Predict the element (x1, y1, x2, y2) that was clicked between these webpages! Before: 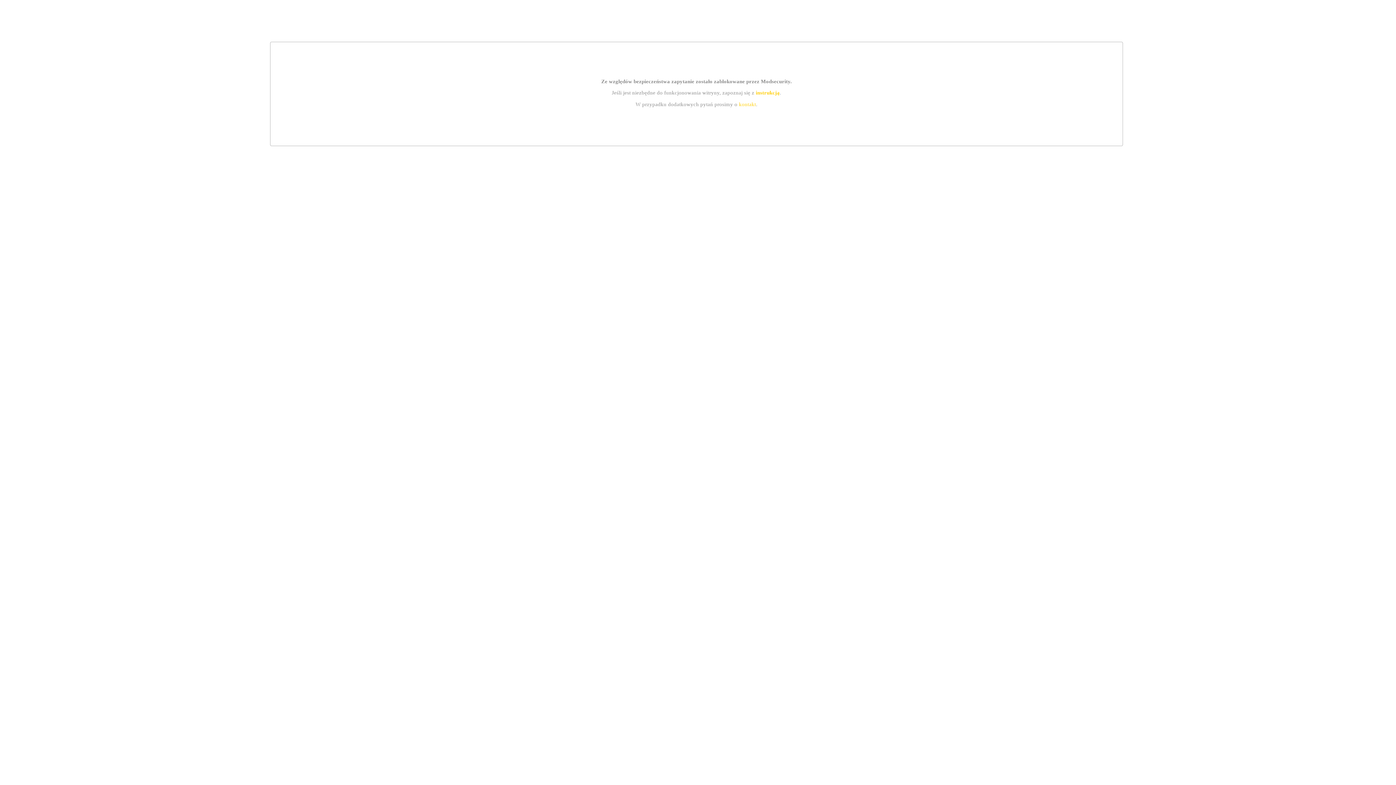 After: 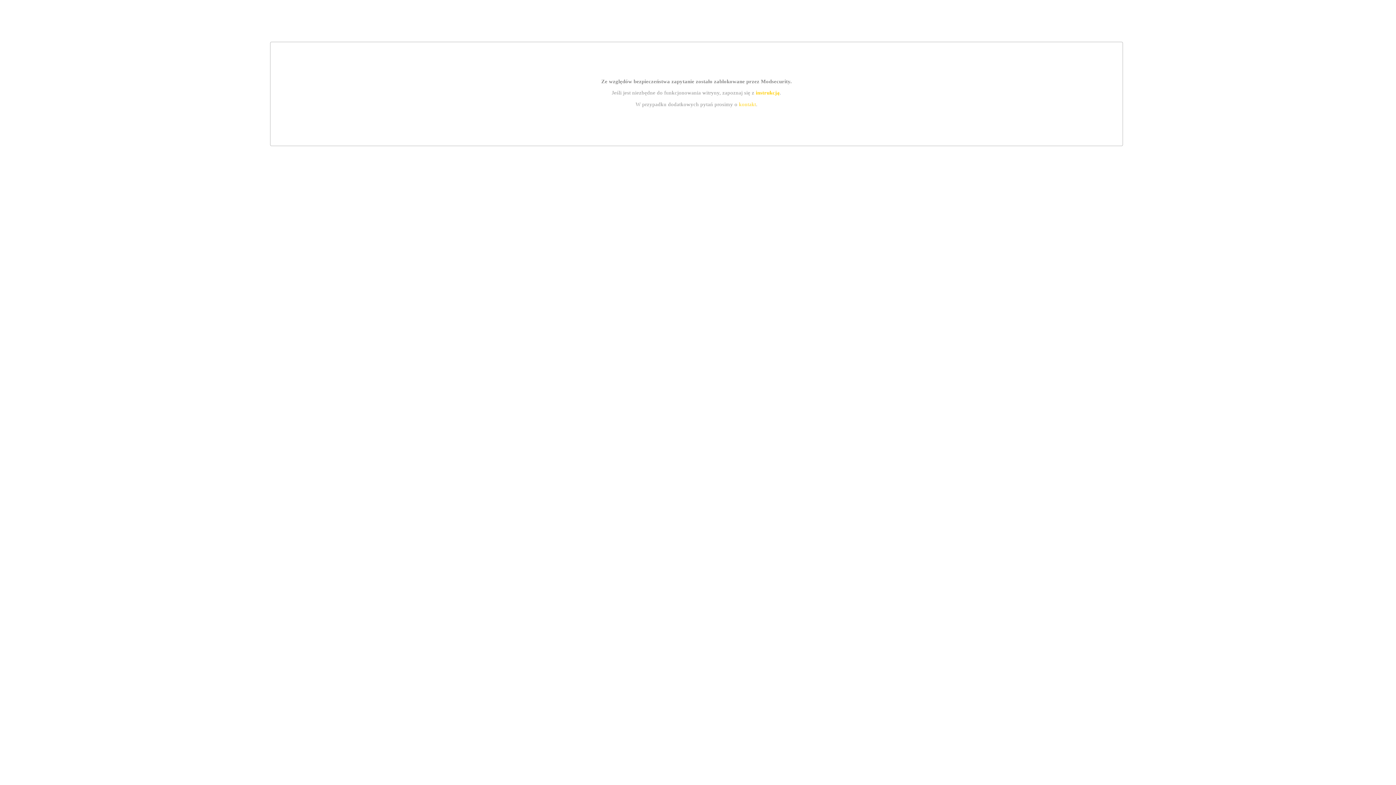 Action: bbox: (755, 89, 779, 95) label: instrukcją